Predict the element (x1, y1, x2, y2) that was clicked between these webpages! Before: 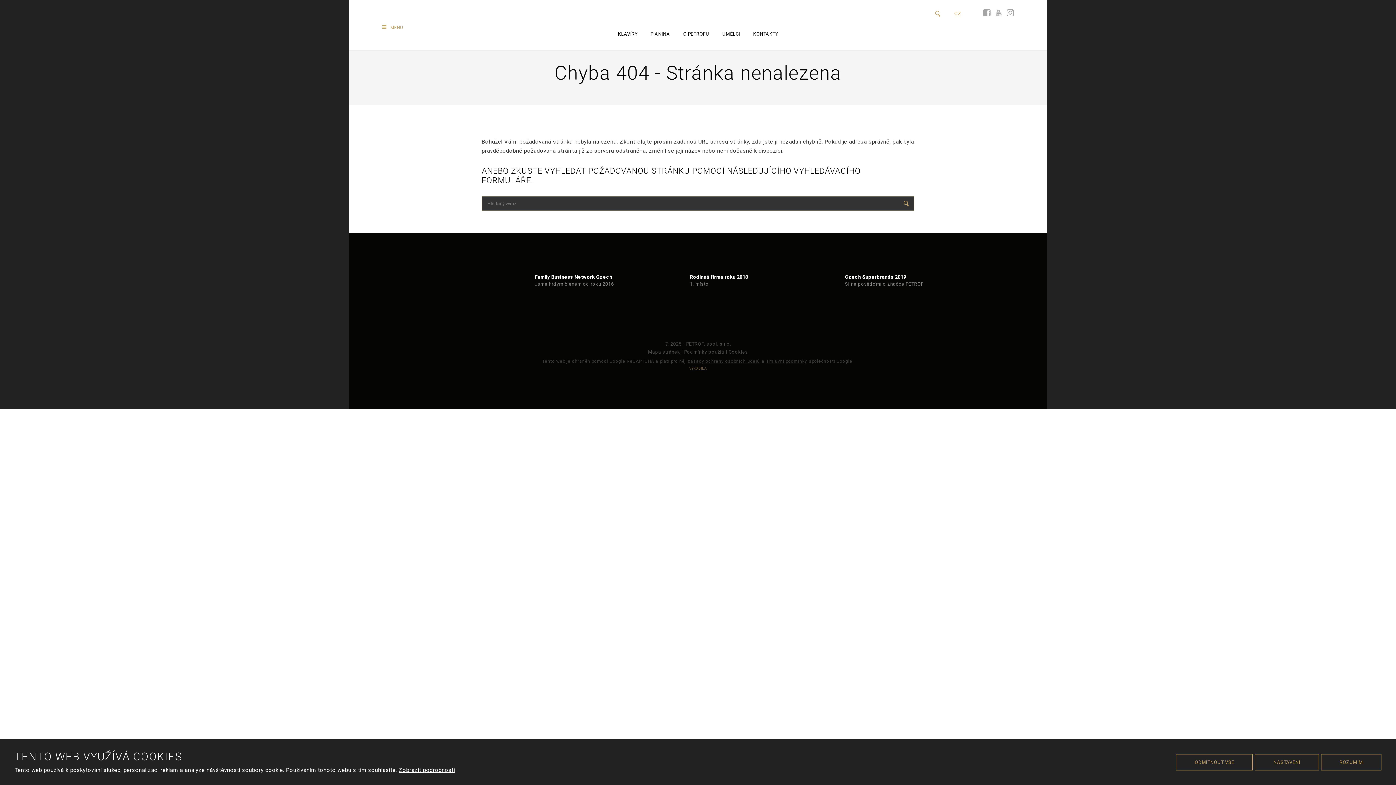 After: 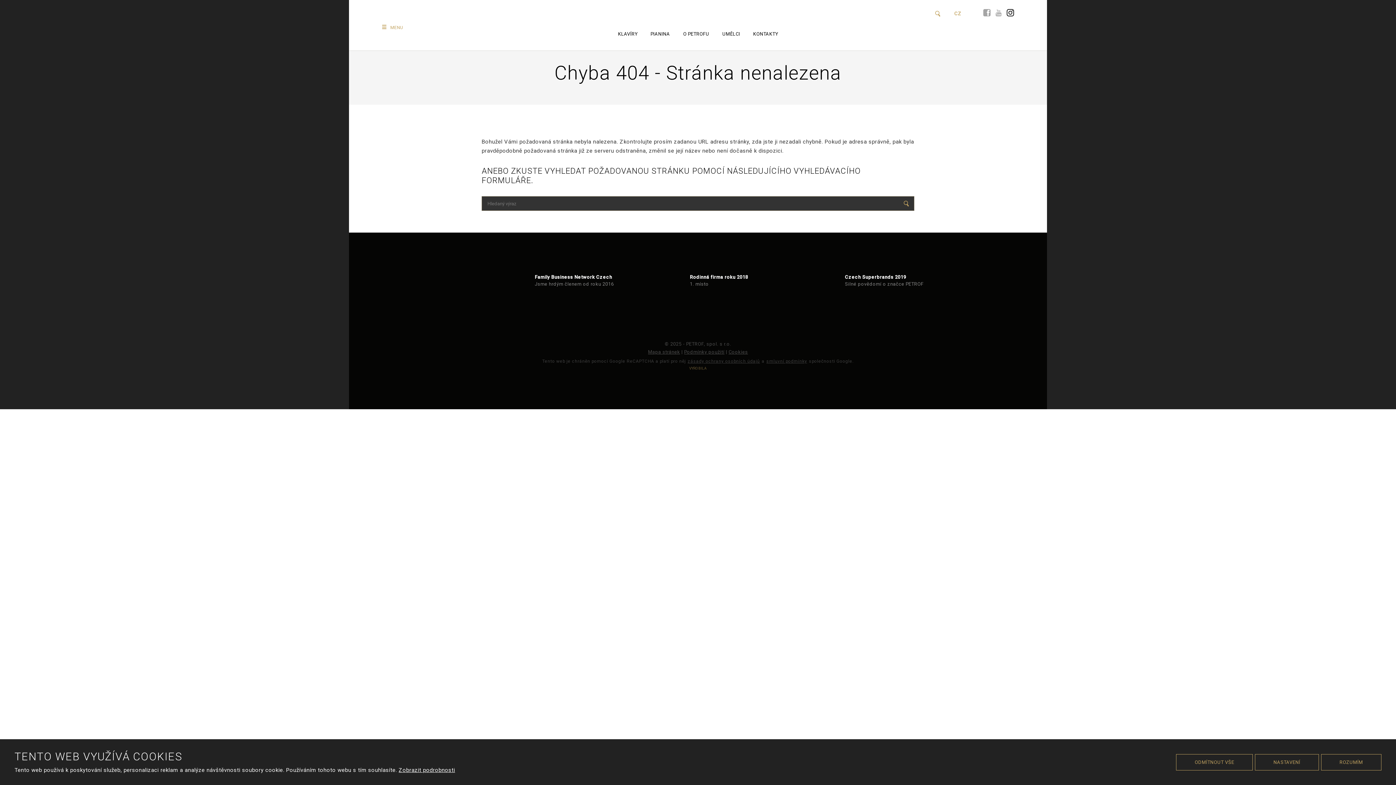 Action: bbox: (1007, 8, 1014, 17)